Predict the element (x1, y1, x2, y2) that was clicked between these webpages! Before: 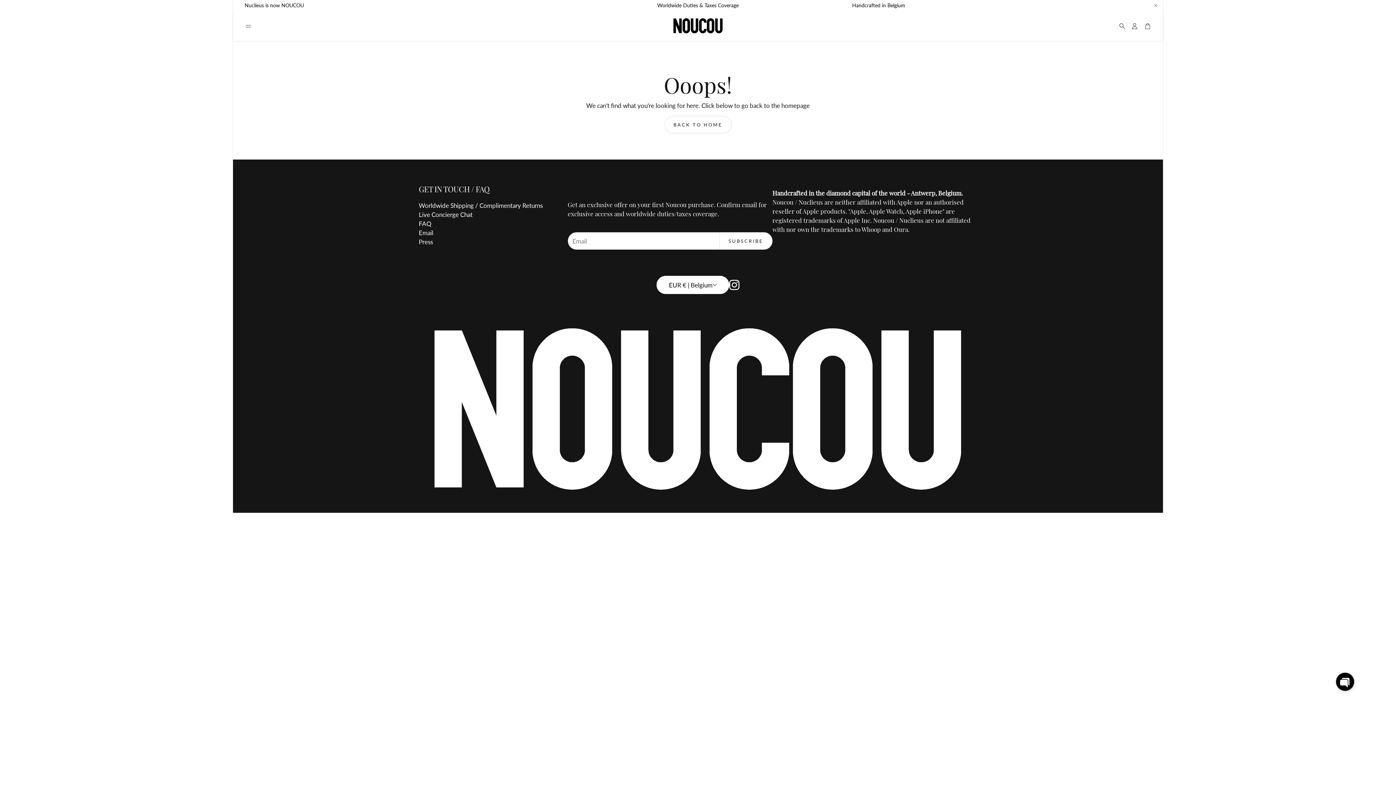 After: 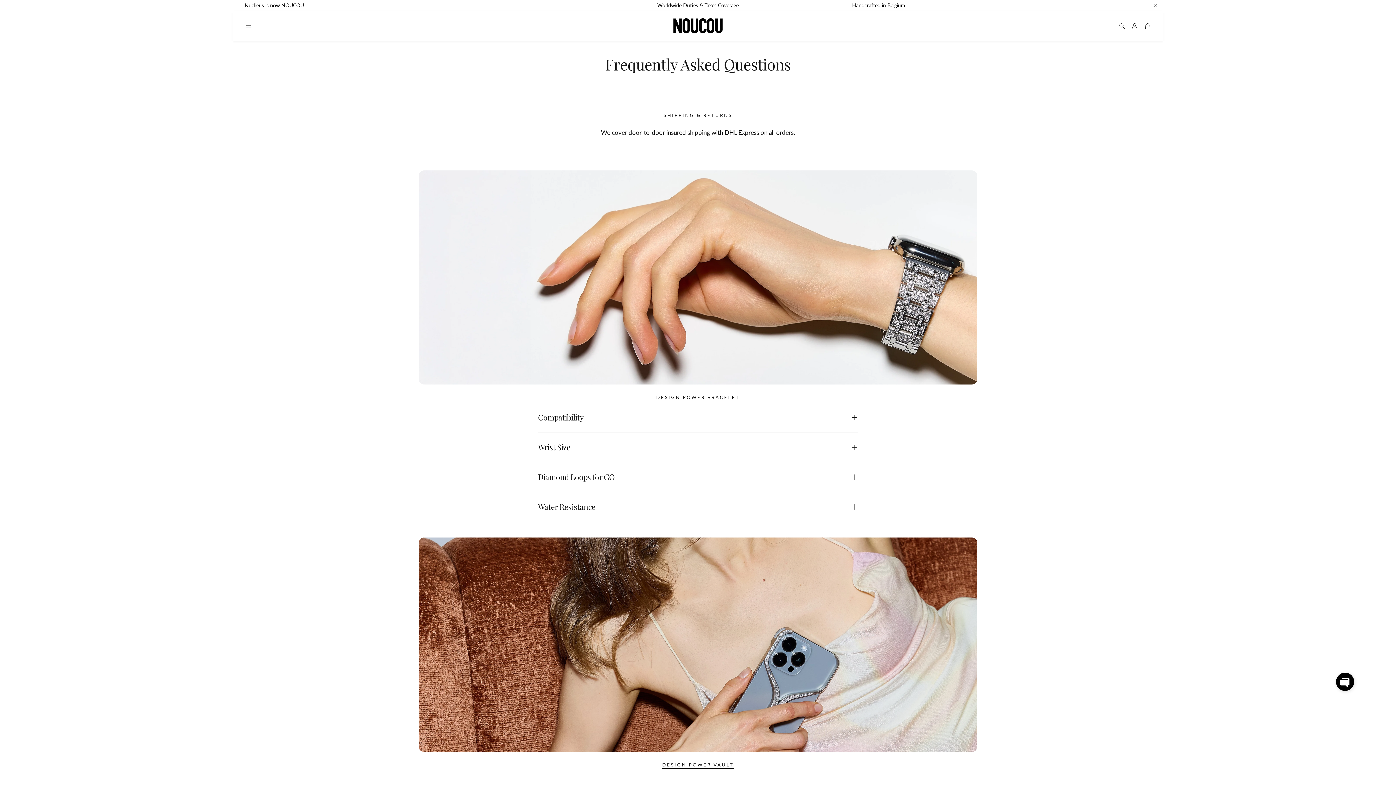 Action: label: FAQ bbox: (418, 220, 431, 227)